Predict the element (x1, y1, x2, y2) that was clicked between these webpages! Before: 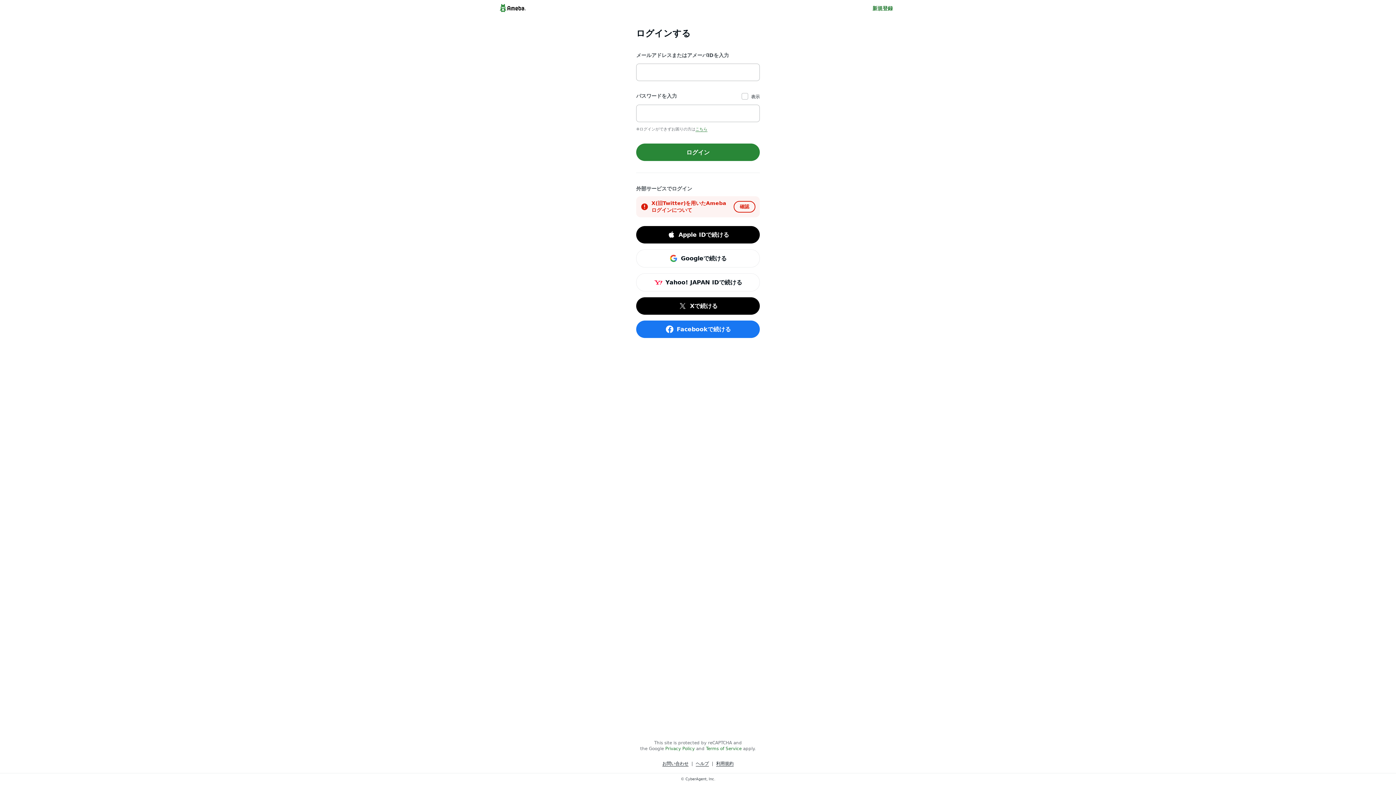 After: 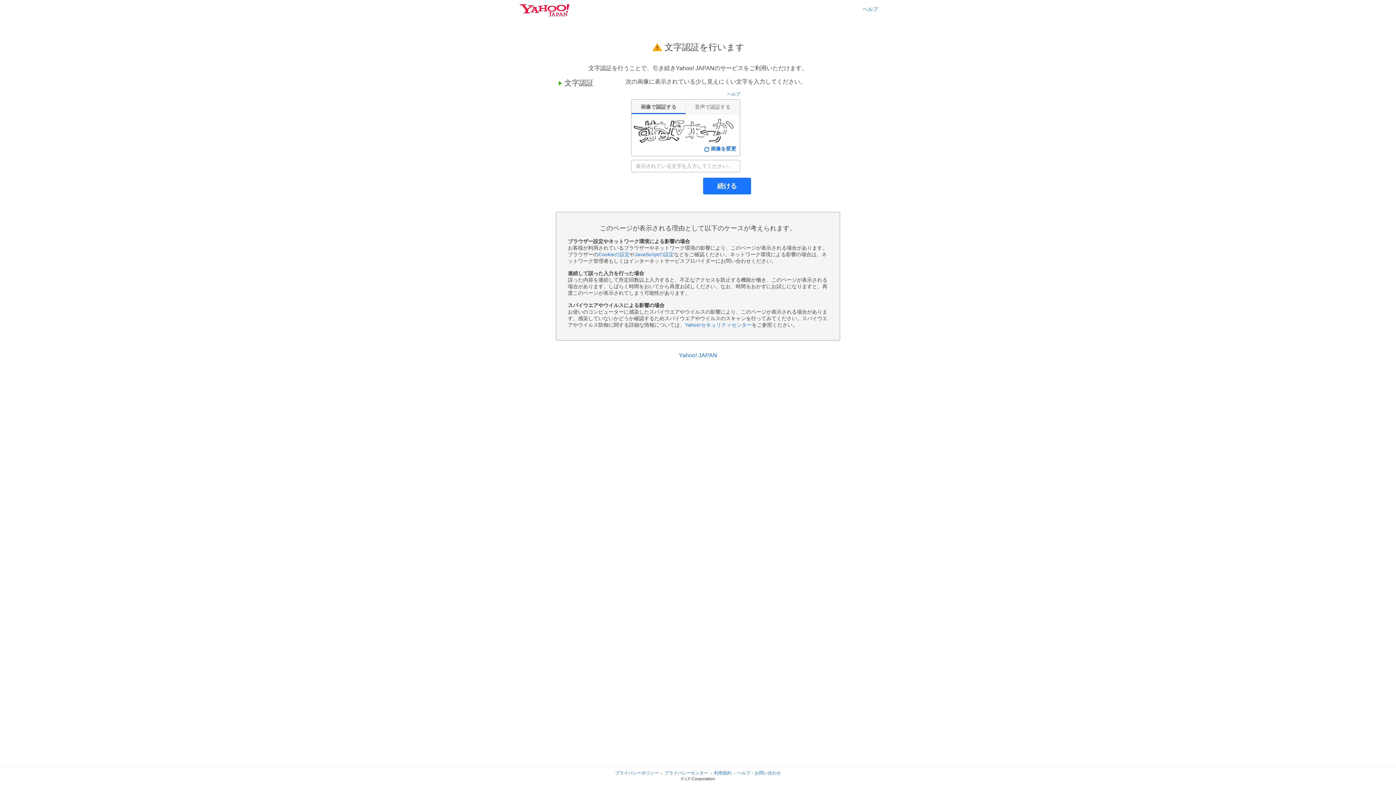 Action: label: Yahoo! JAPAN IDで続ける bbox: (636, 273, 760, 291)